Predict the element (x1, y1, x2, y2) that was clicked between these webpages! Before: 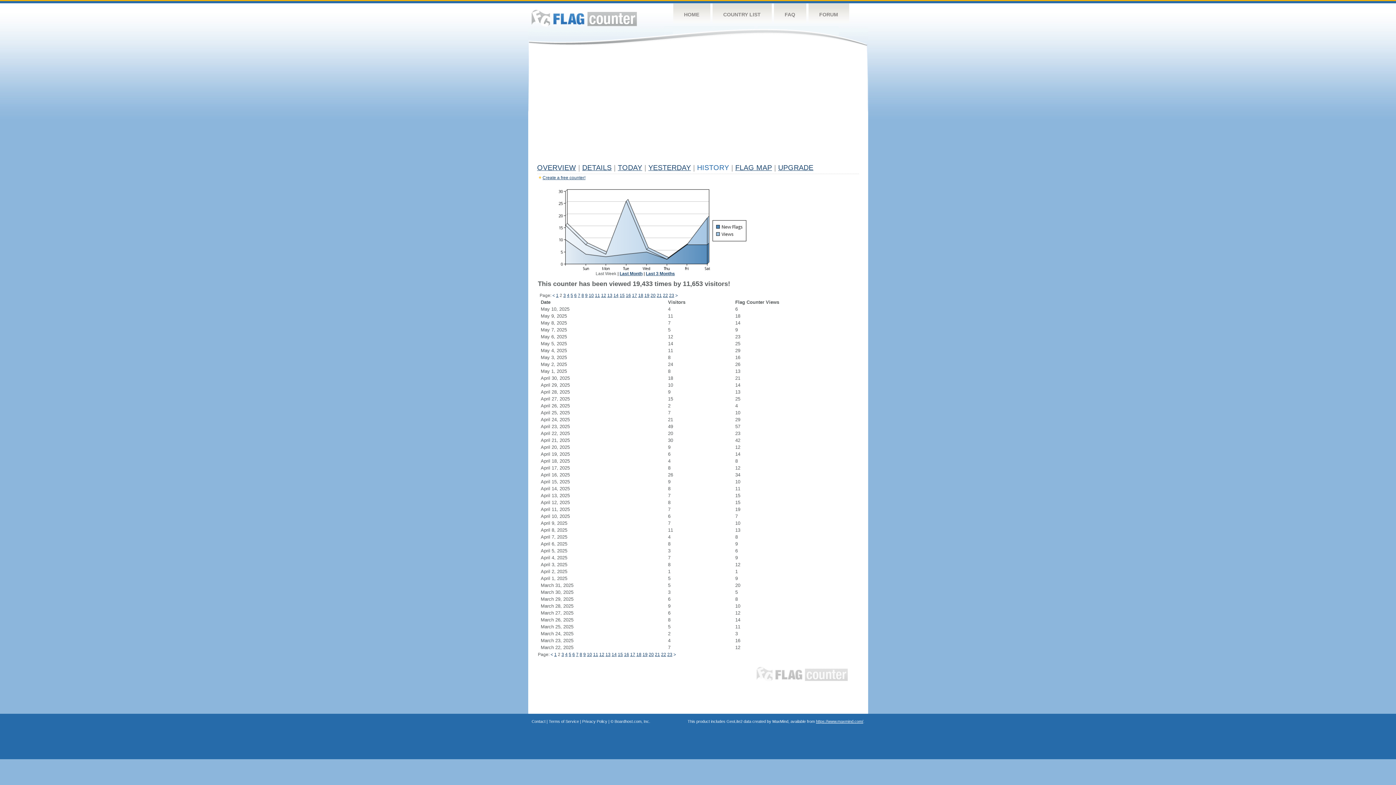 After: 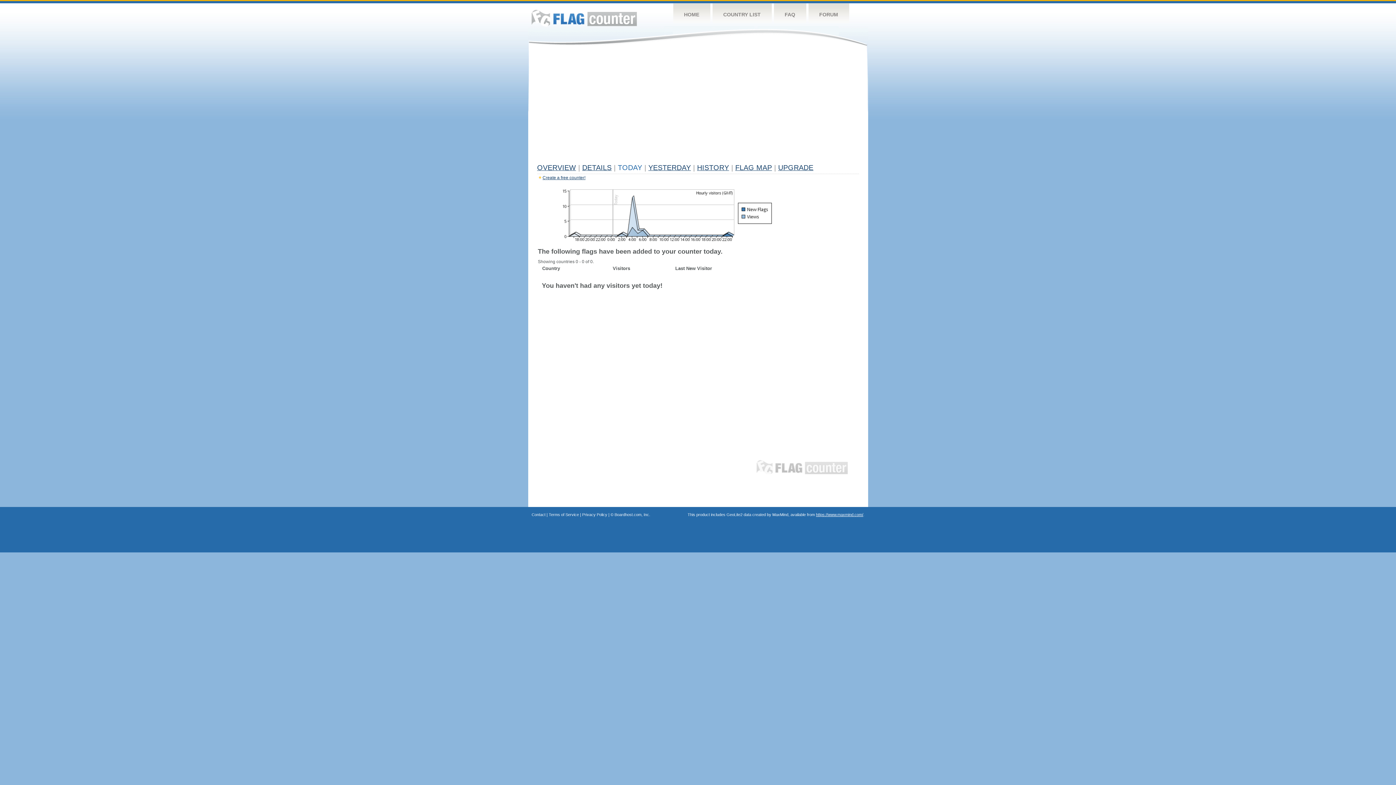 Action: label: TODAY bbox: (618, 163, 642, 171)